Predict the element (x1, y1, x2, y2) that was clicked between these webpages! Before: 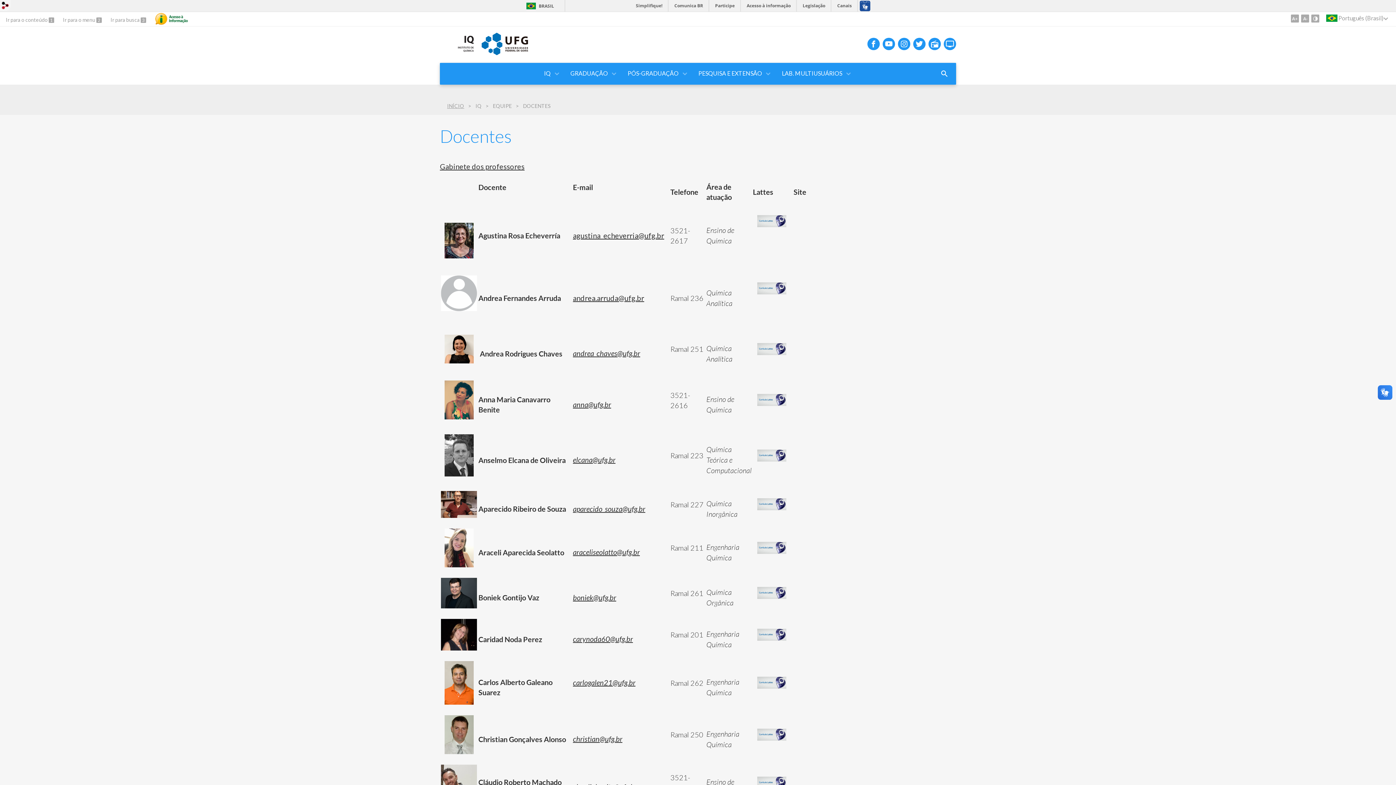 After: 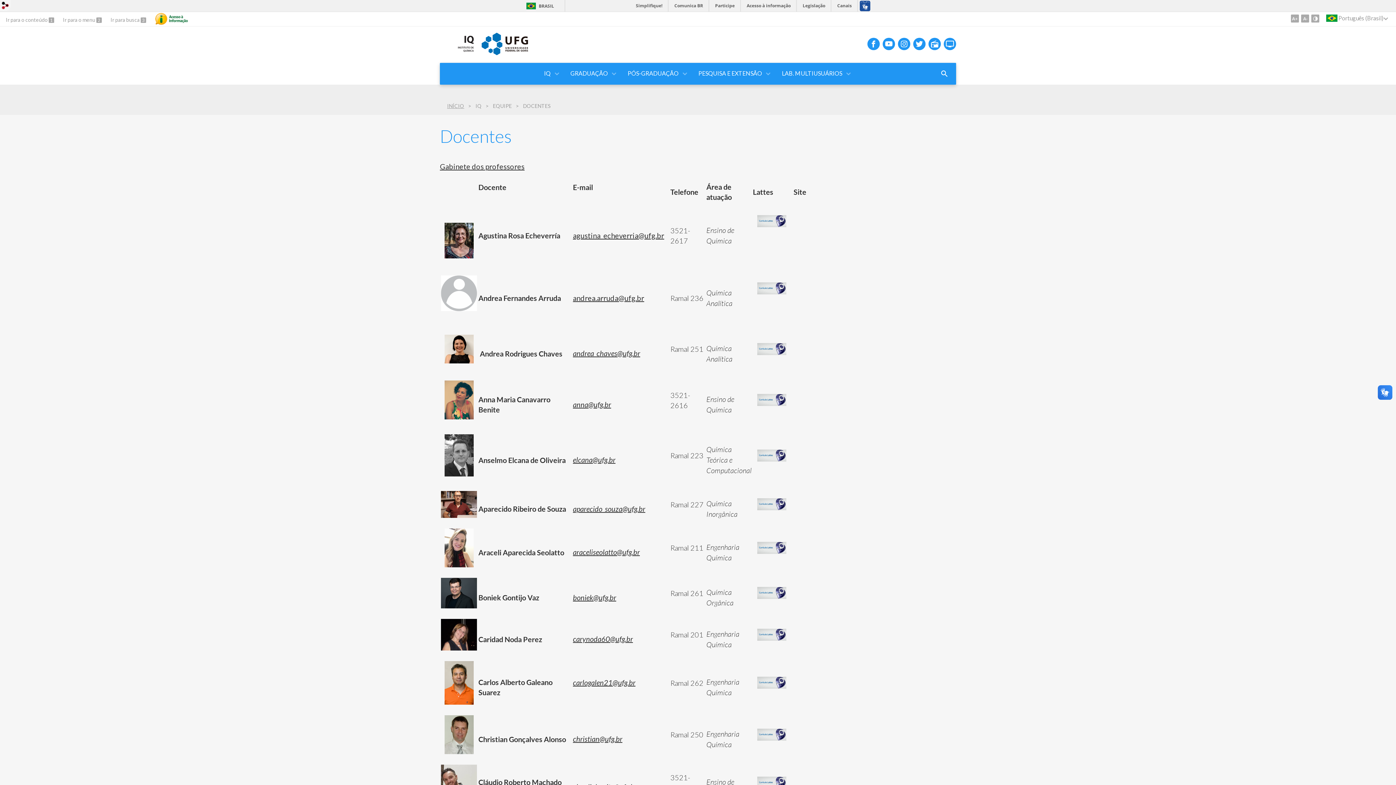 Action: bbox: (573, 504, 645, 513) label: aparecido_souza@ufg.br